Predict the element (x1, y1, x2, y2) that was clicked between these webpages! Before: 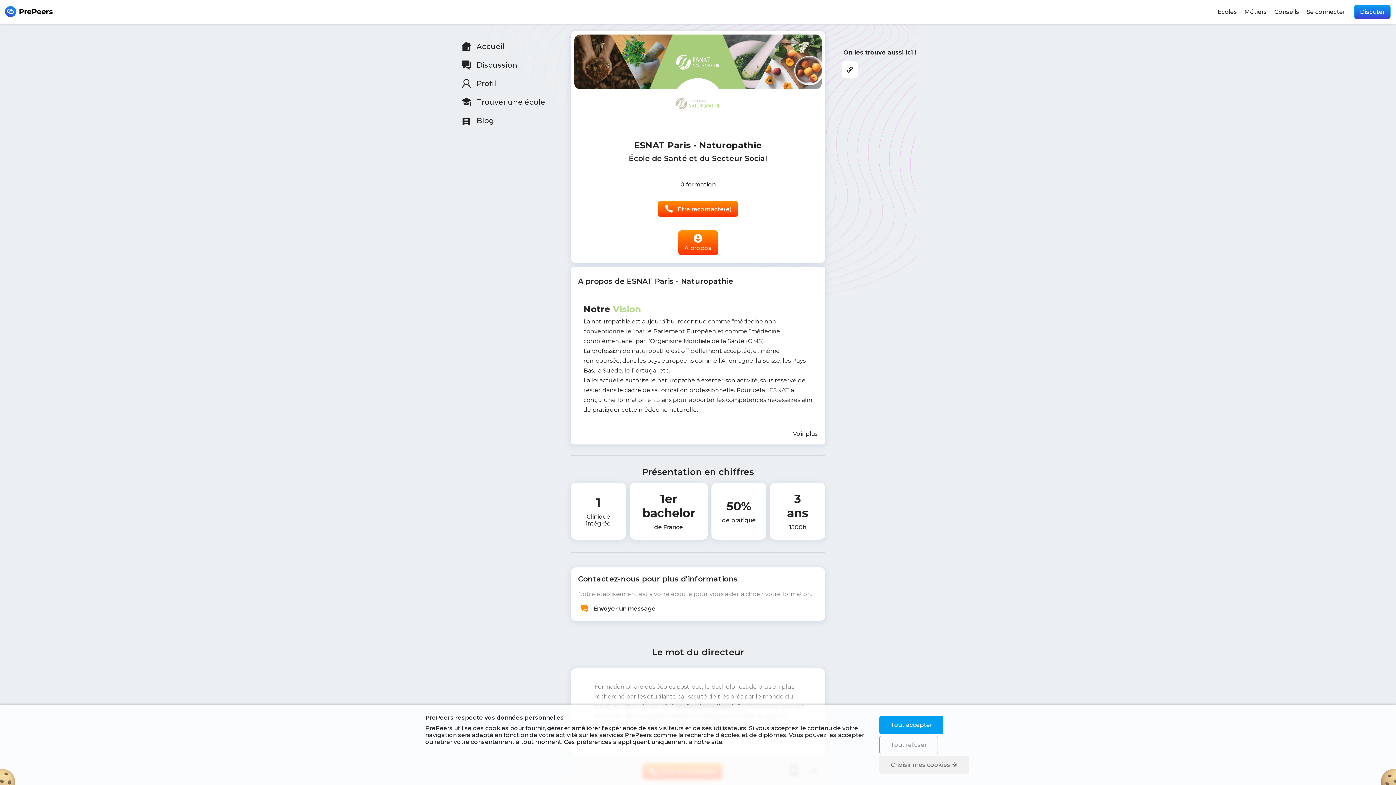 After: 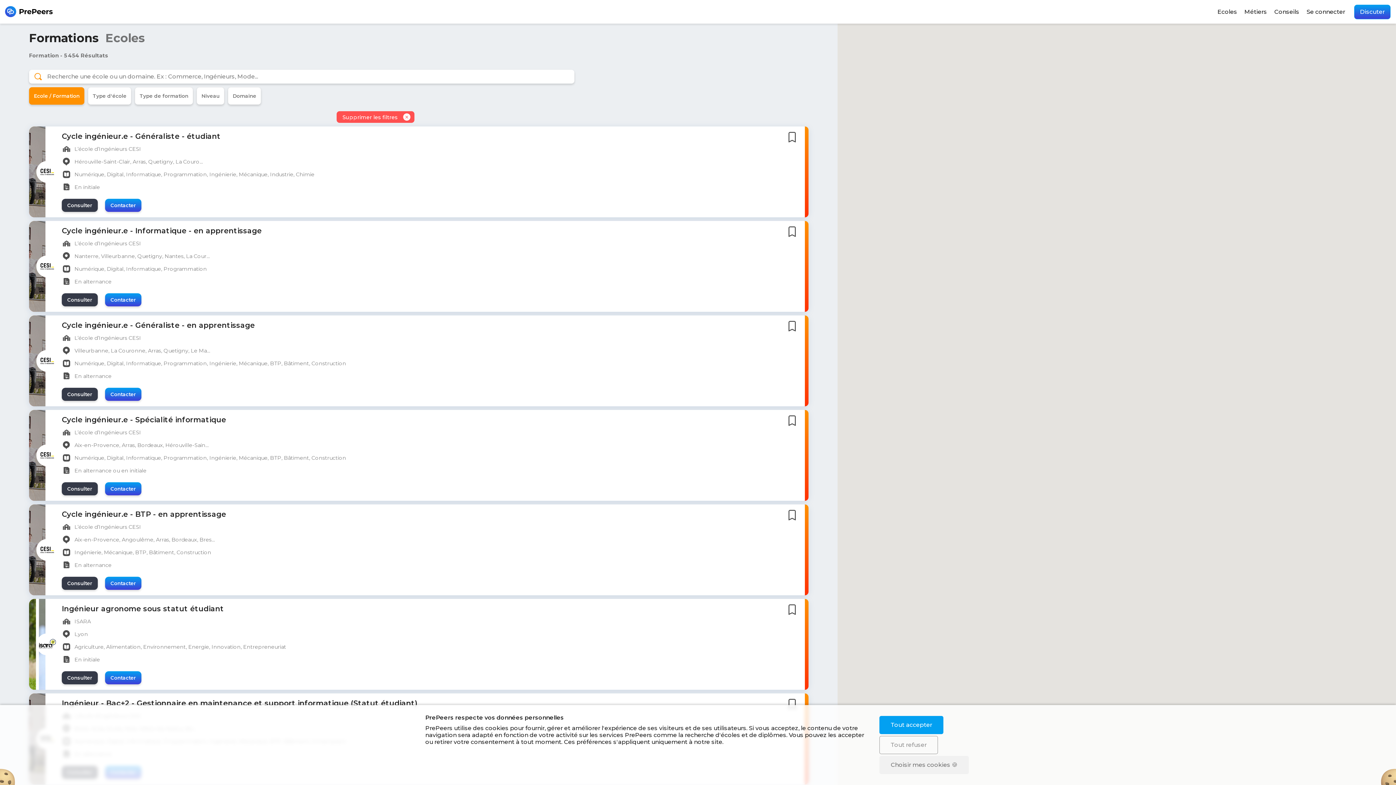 Action: bbox: (1217, 0, 1237, 23) label: Ecoles